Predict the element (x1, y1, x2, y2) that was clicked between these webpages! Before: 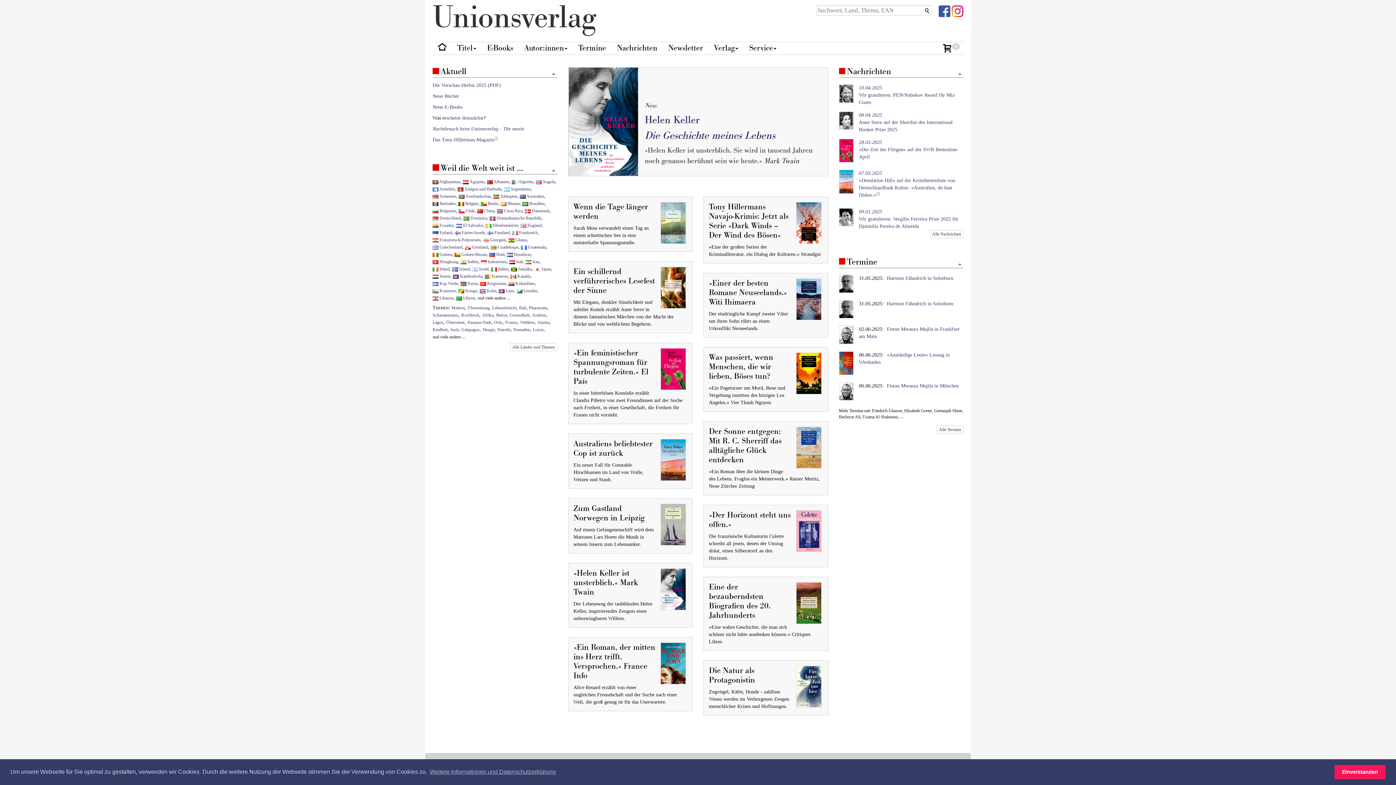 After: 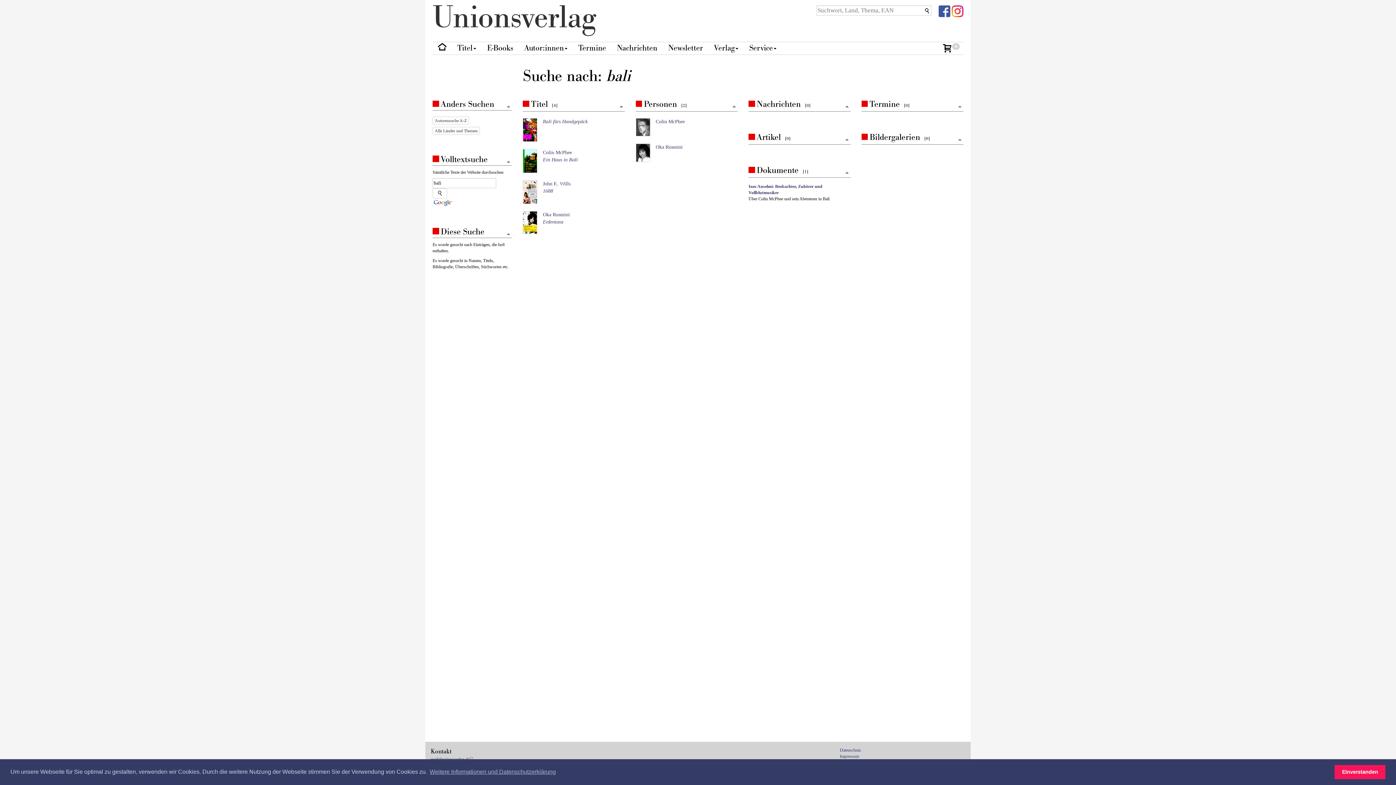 Action: bbox: (519, 305, 526, 310) label: Bali